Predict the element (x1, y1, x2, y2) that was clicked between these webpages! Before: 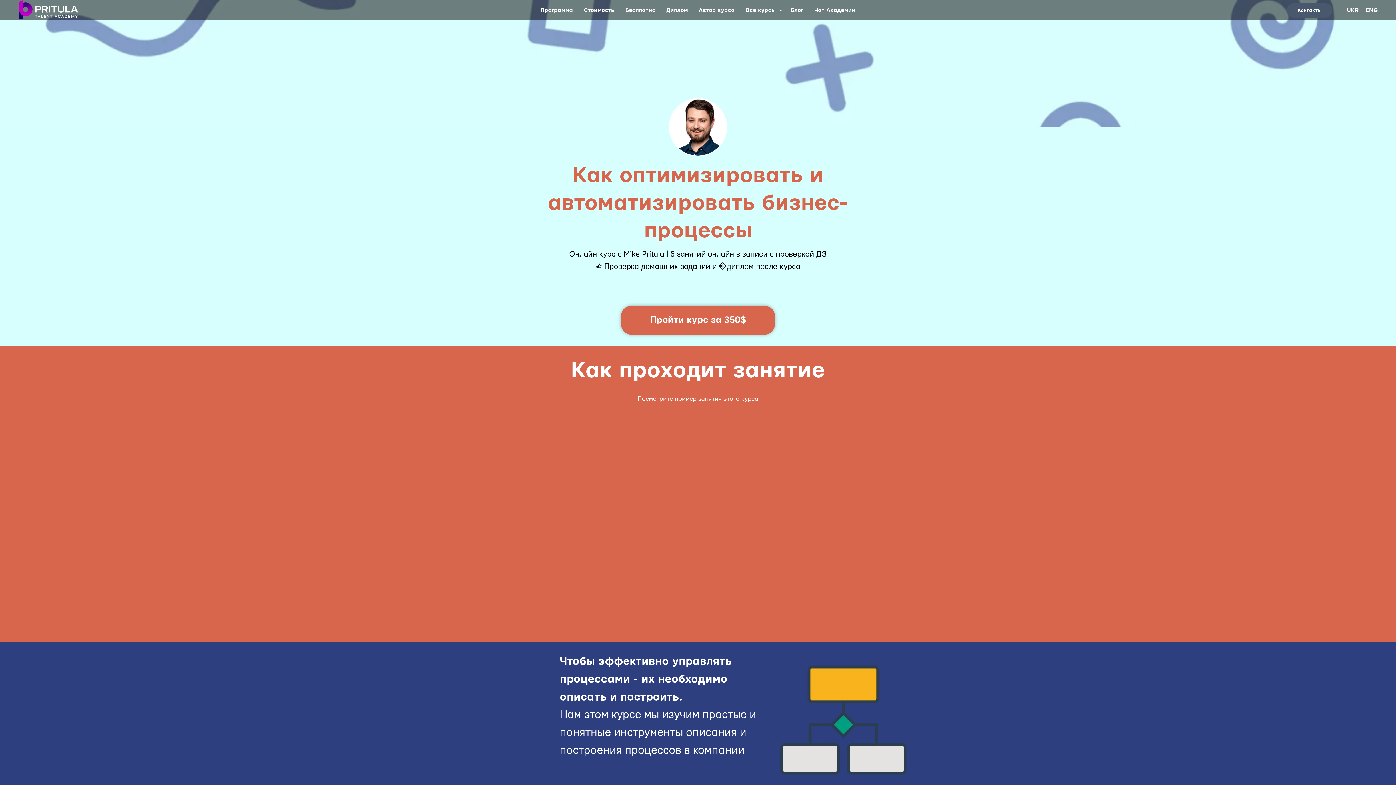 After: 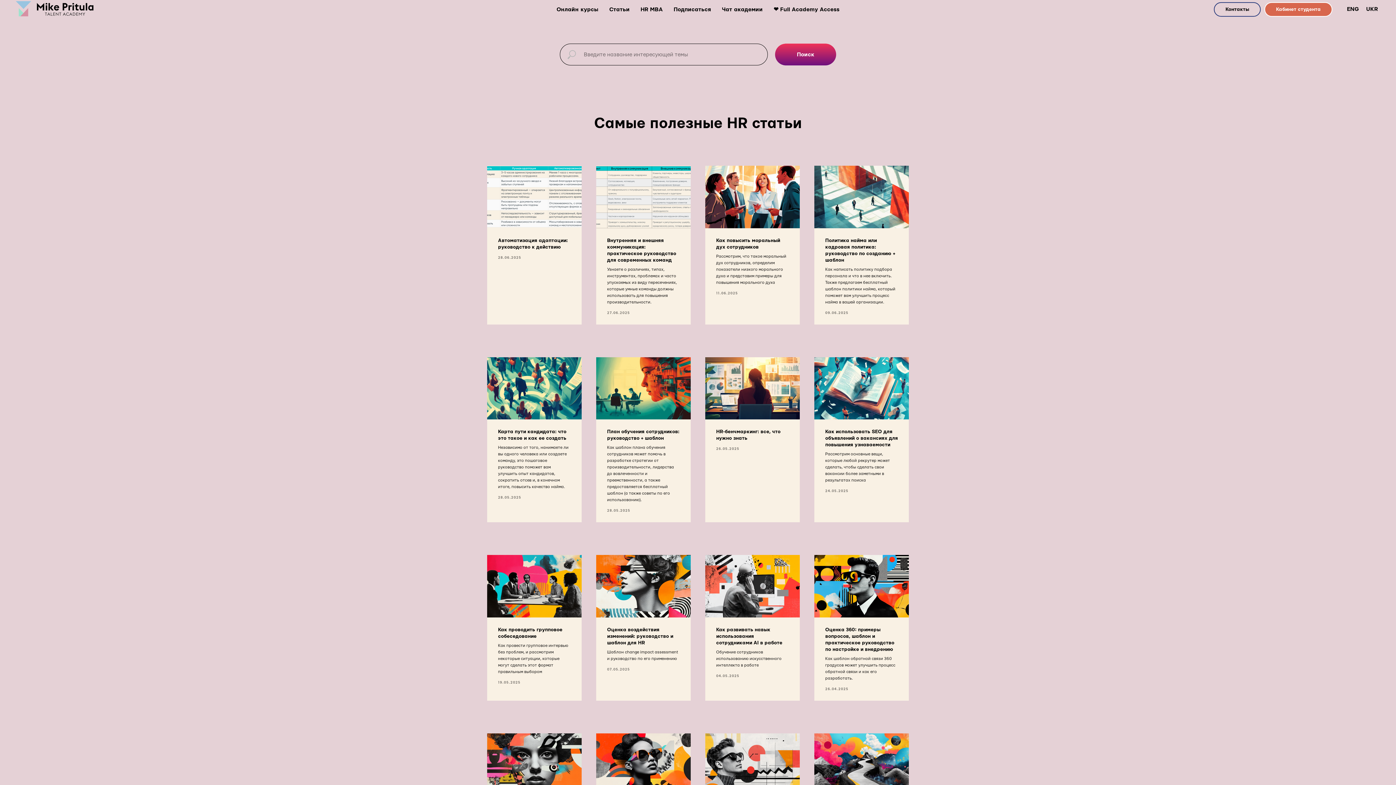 Action: label: Блог bbox: (790, 7, 803, 13)